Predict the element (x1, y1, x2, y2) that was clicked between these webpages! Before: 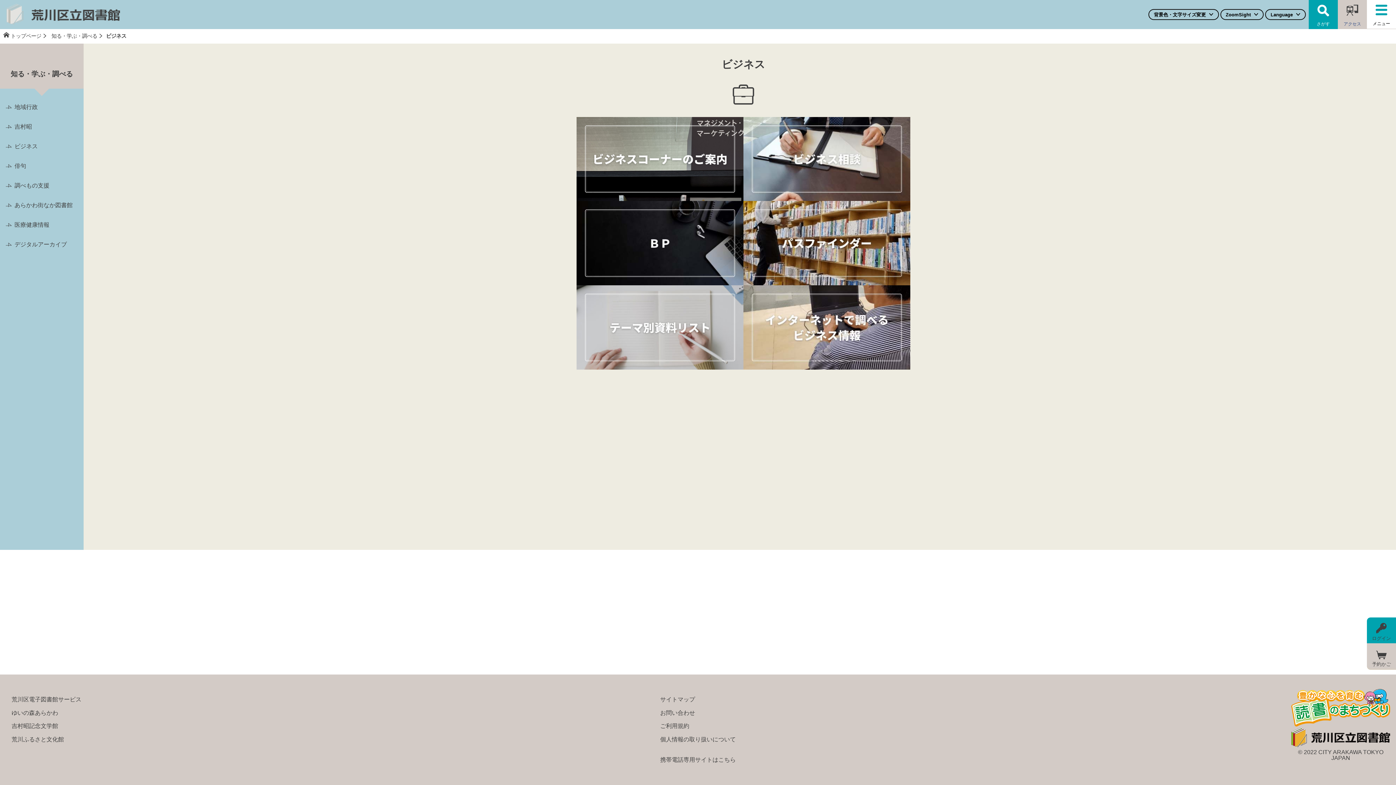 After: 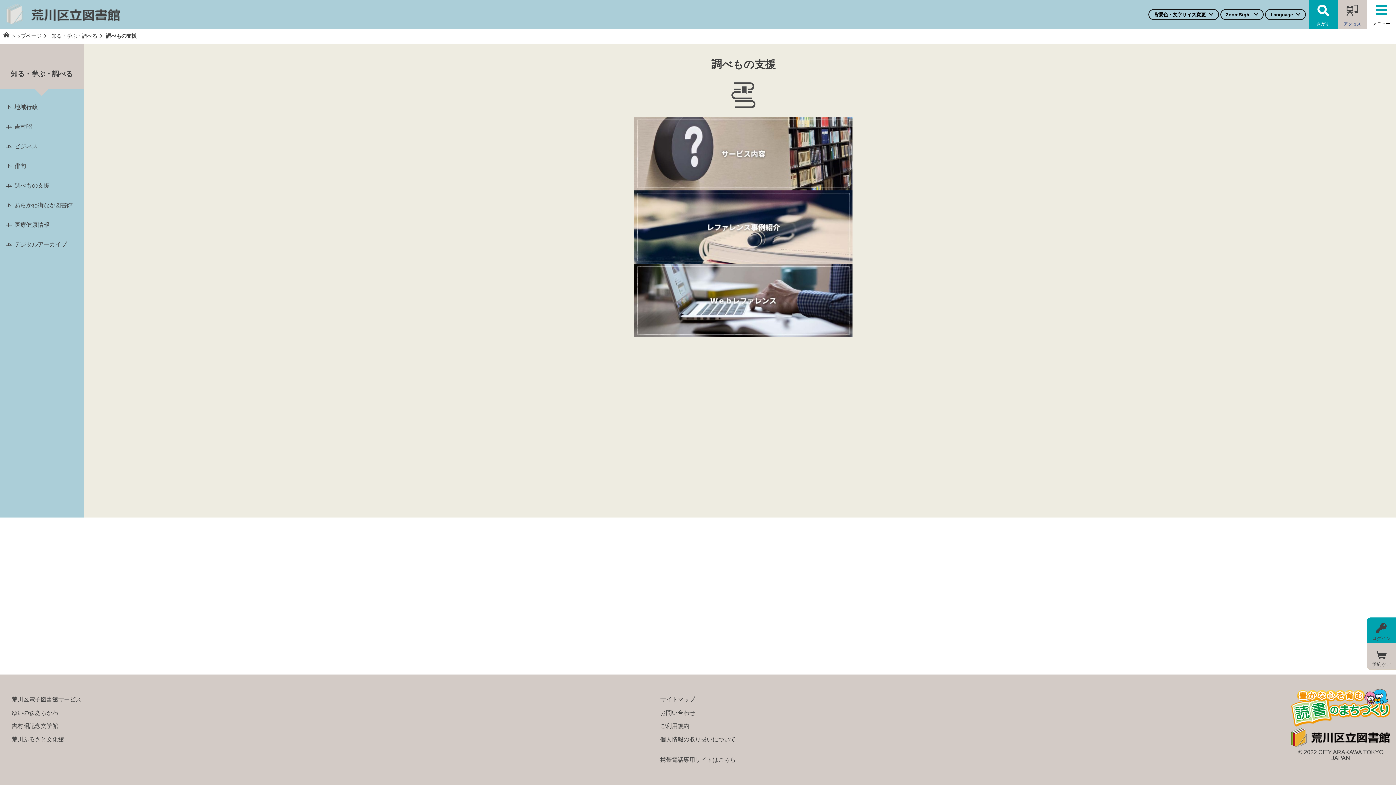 Action: label: 調べもの支援 bbox: (0, 176, 83, 195)